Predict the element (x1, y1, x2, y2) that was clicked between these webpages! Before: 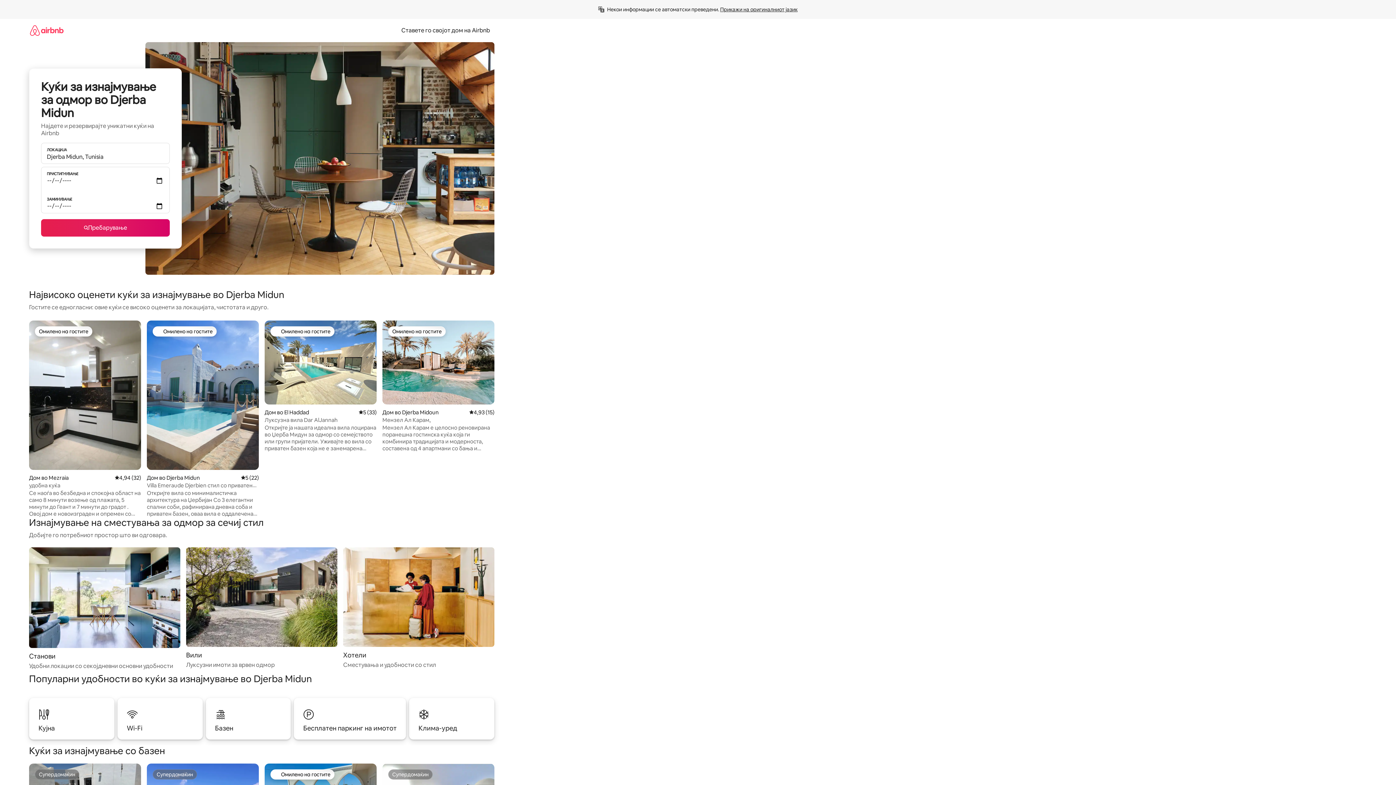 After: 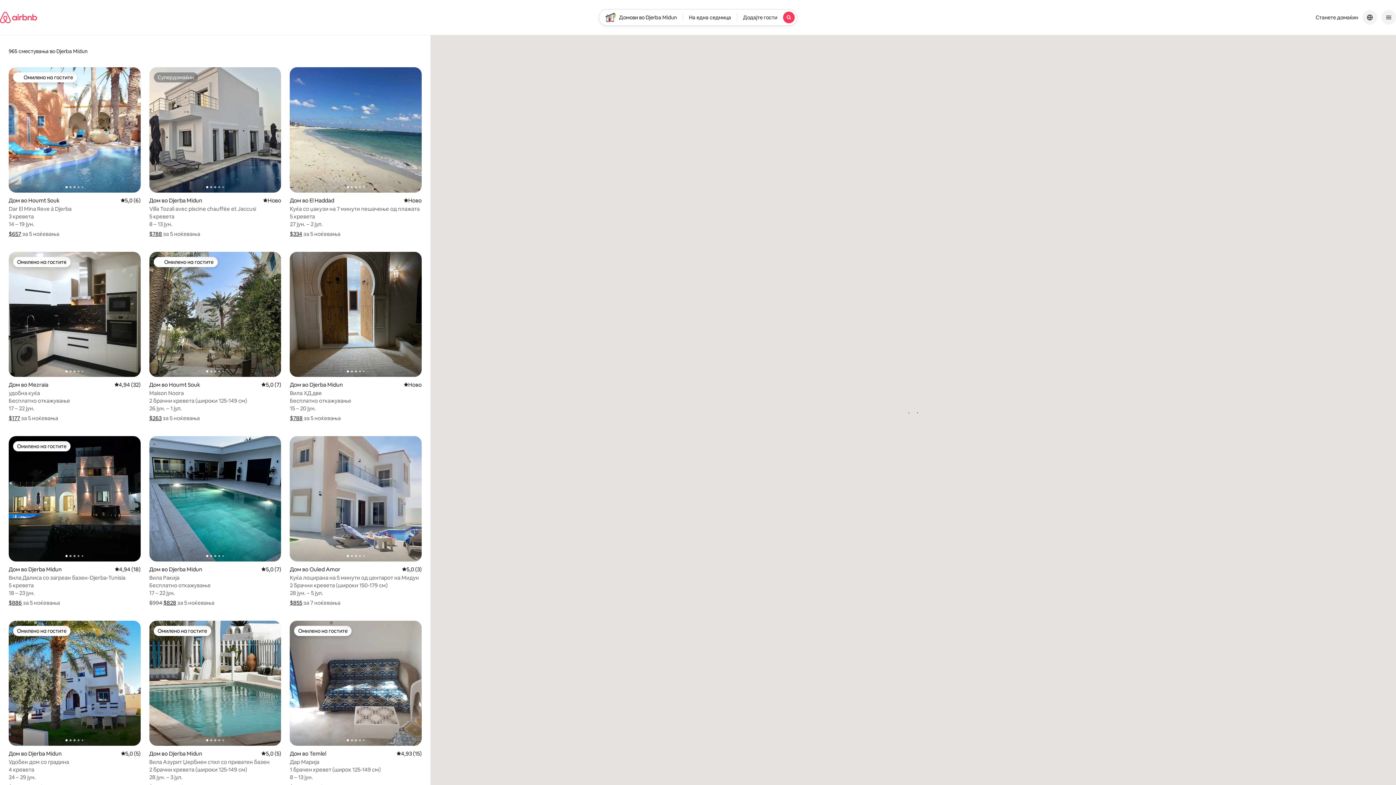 Action: bbox: (41, 219, 169, 236) label: Пребарување